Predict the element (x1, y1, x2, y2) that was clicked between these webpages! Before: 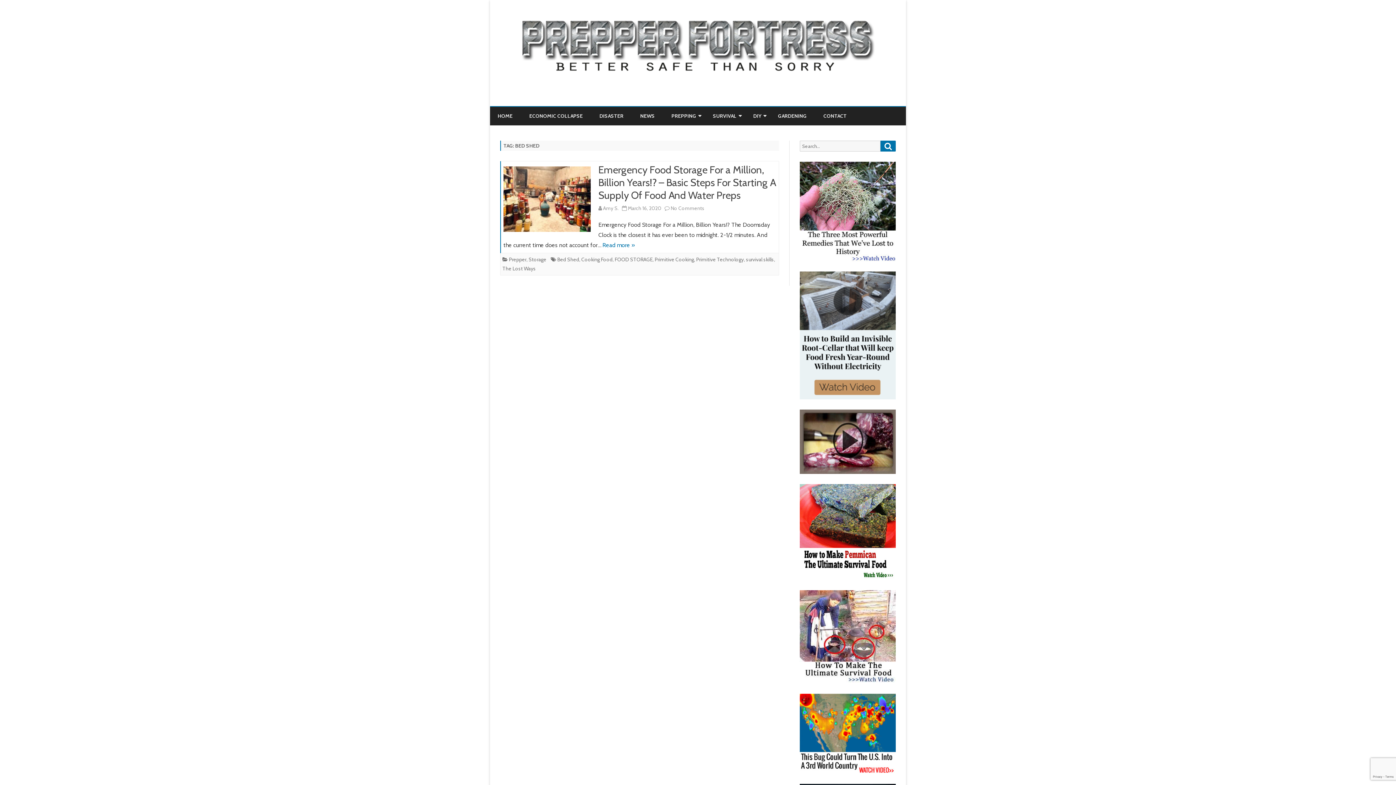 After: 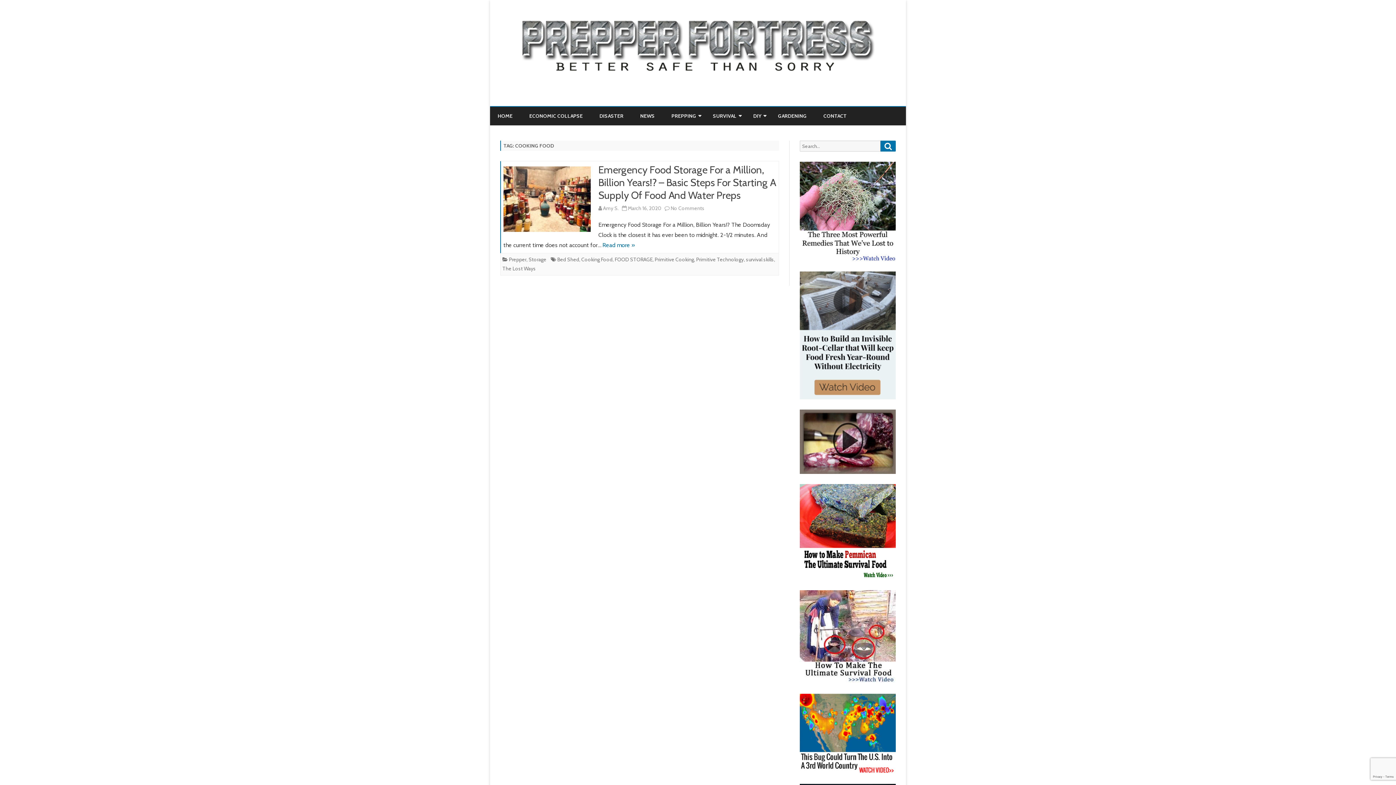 Action: bbox: (581, 256, 612, 262) label: Cooking Food